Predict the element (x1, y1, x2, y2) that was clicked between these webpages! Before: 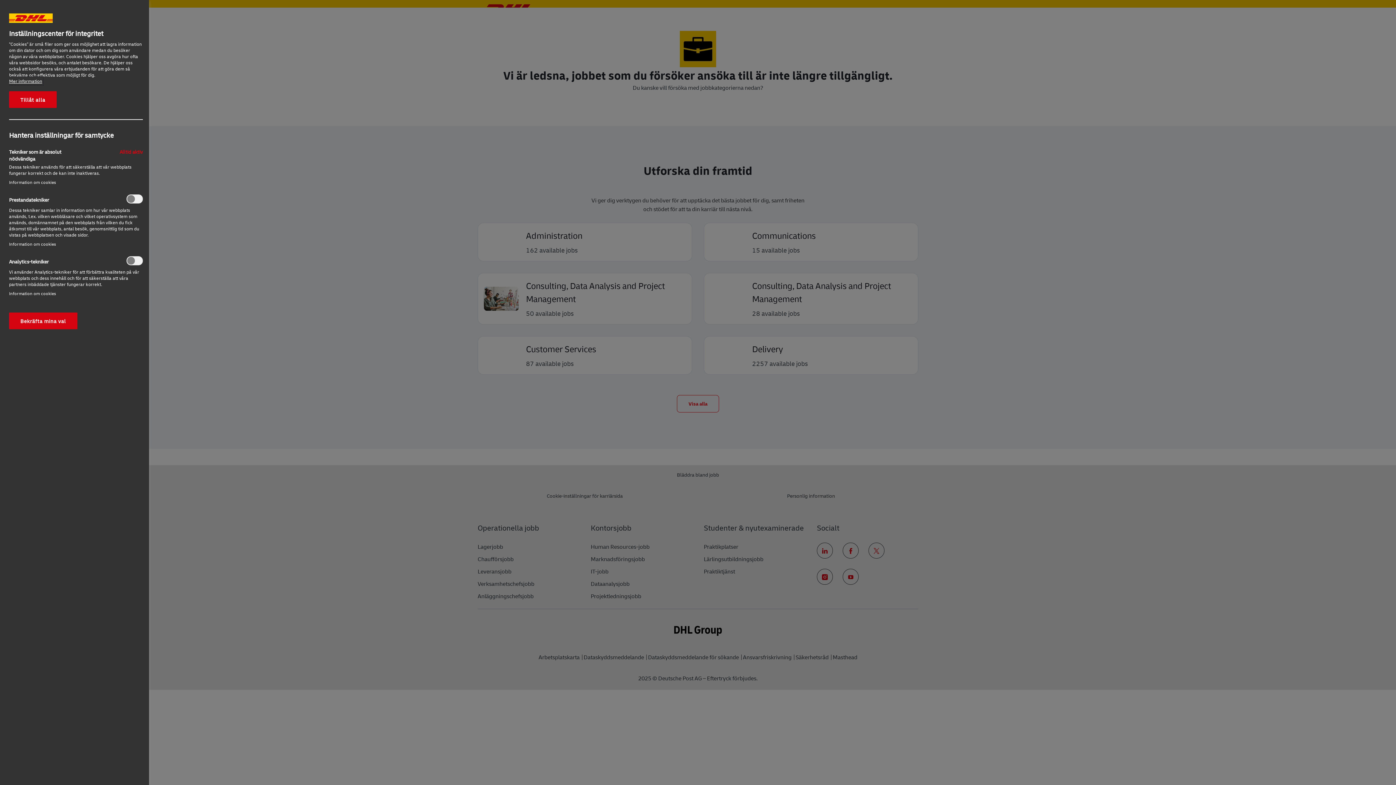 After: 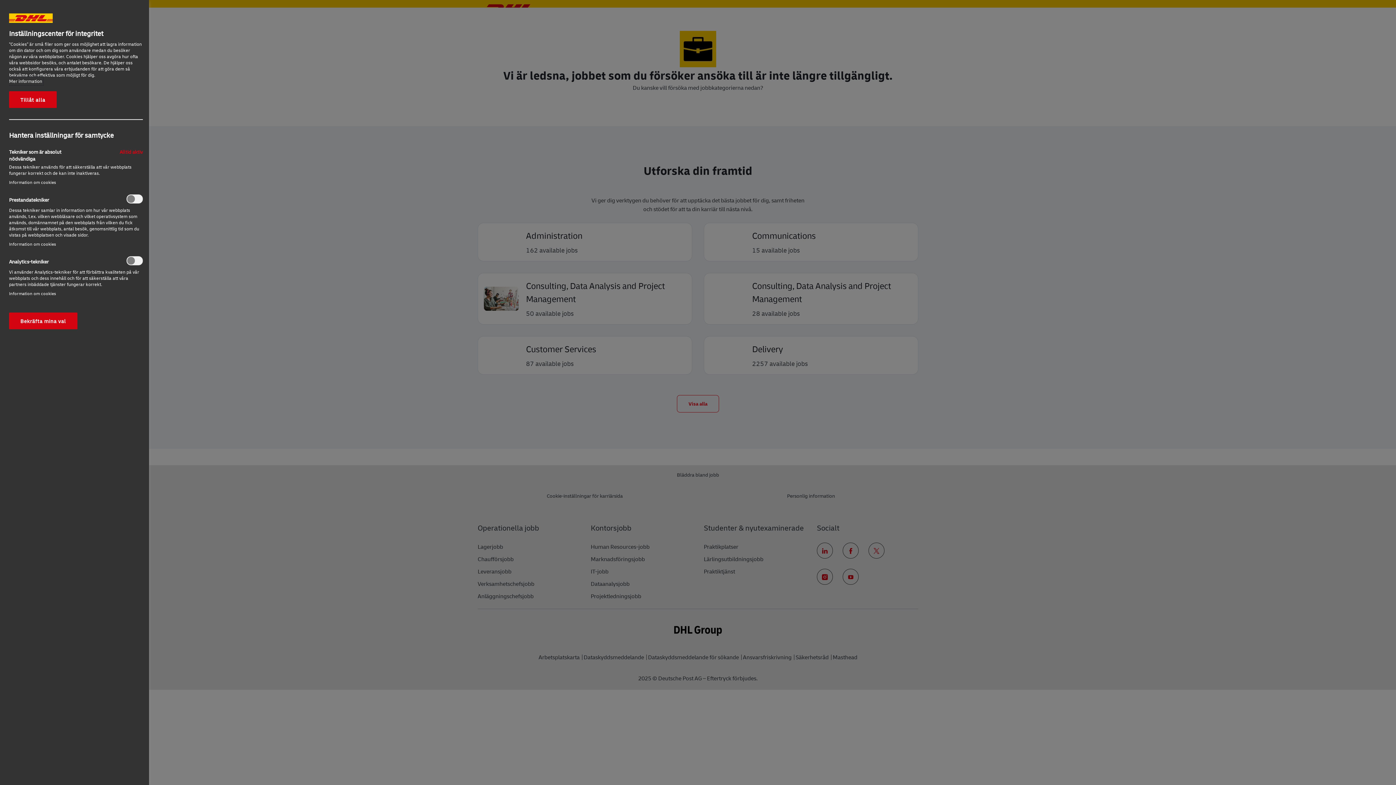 Action: label: Mer information om ditt dataskydd, öppnas i en ny flik bbox: (9, 77, 42, 84)